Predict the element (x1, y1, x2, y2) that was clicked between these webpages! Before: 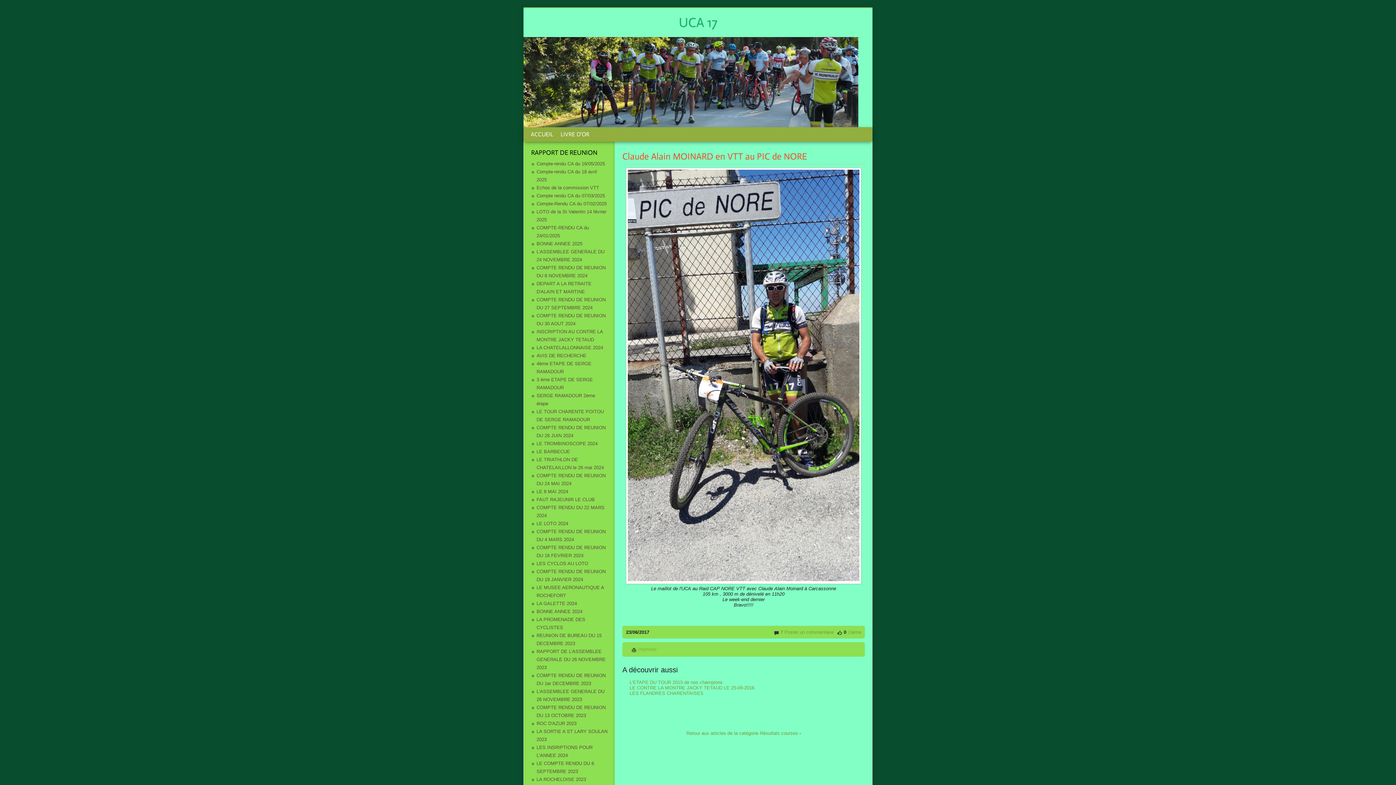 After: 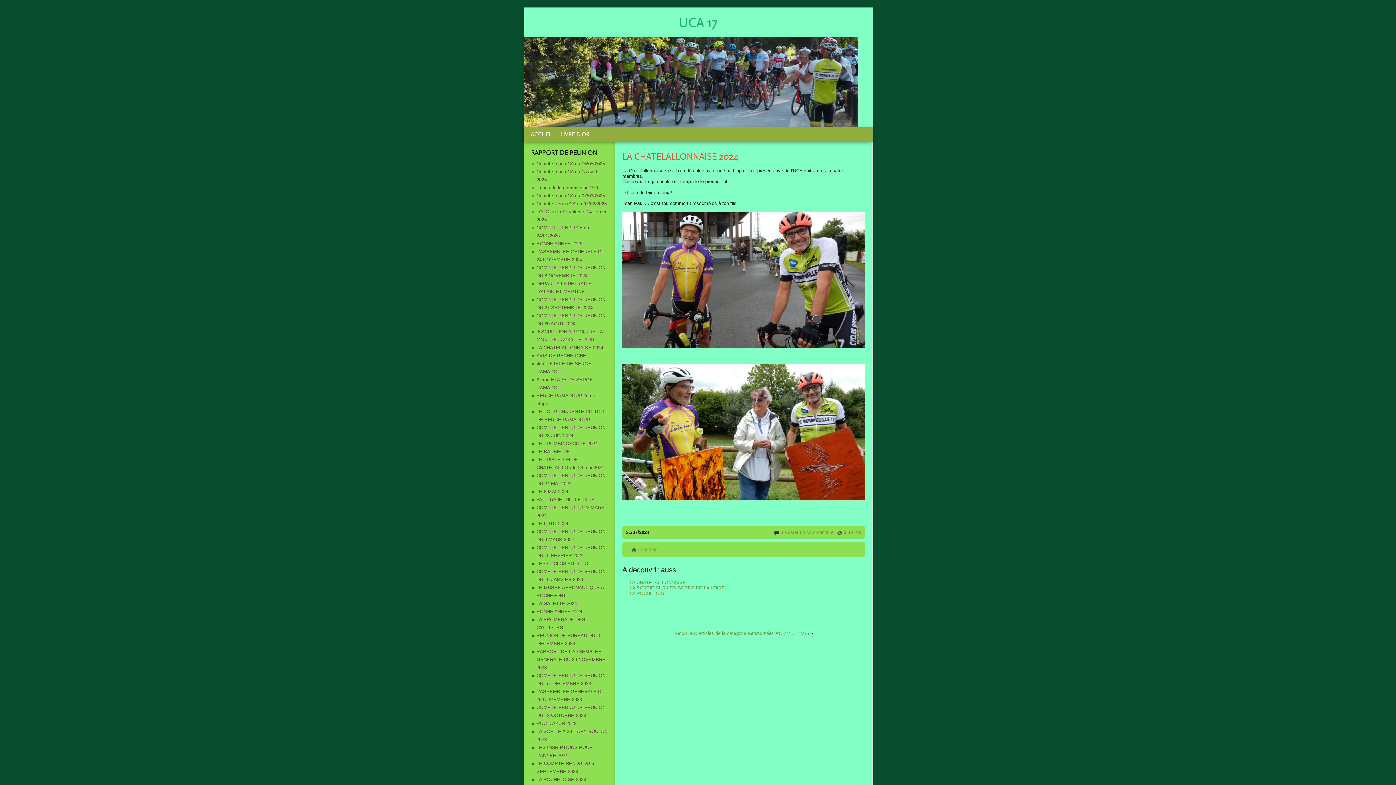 Action: bbox: (536, 345, 603, 350) label: LA CHATELALLONNAISE 2024